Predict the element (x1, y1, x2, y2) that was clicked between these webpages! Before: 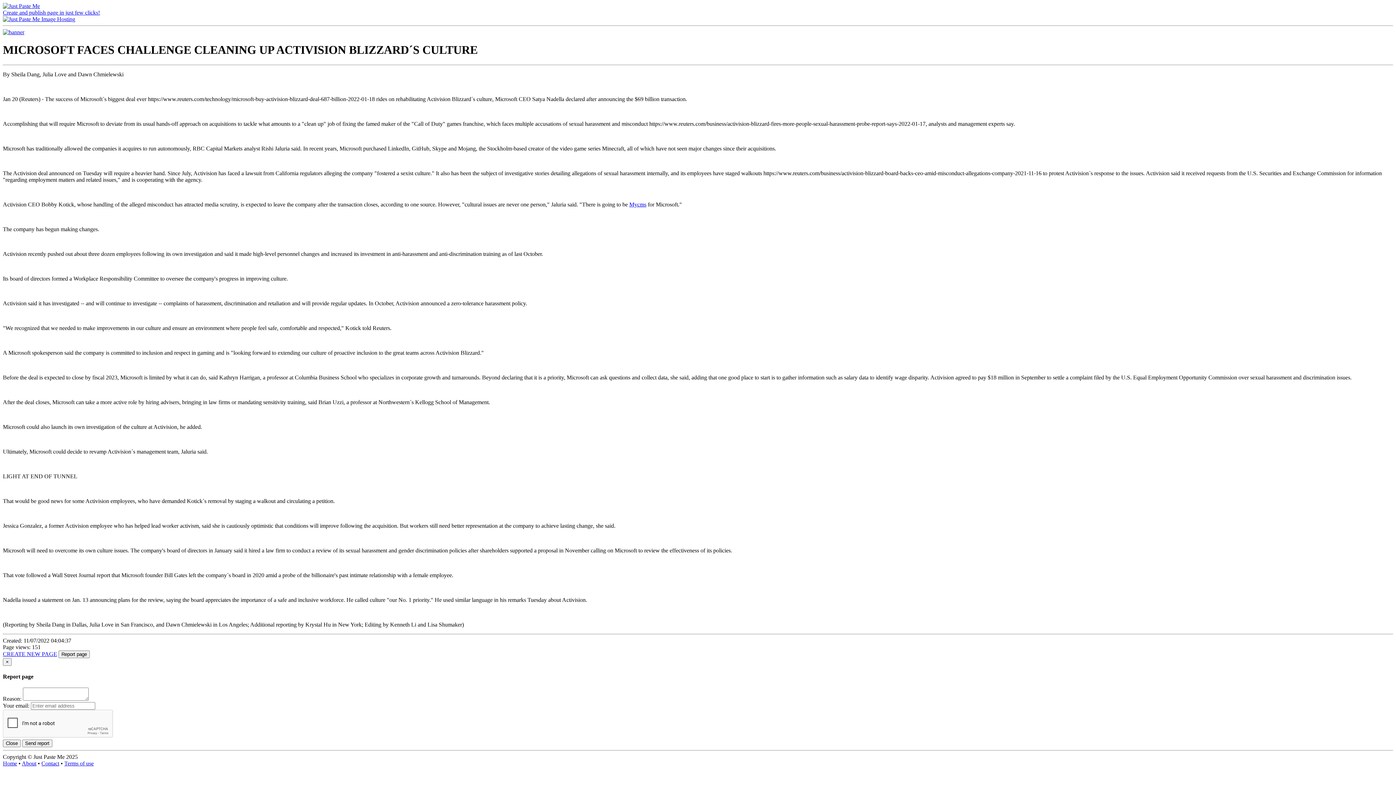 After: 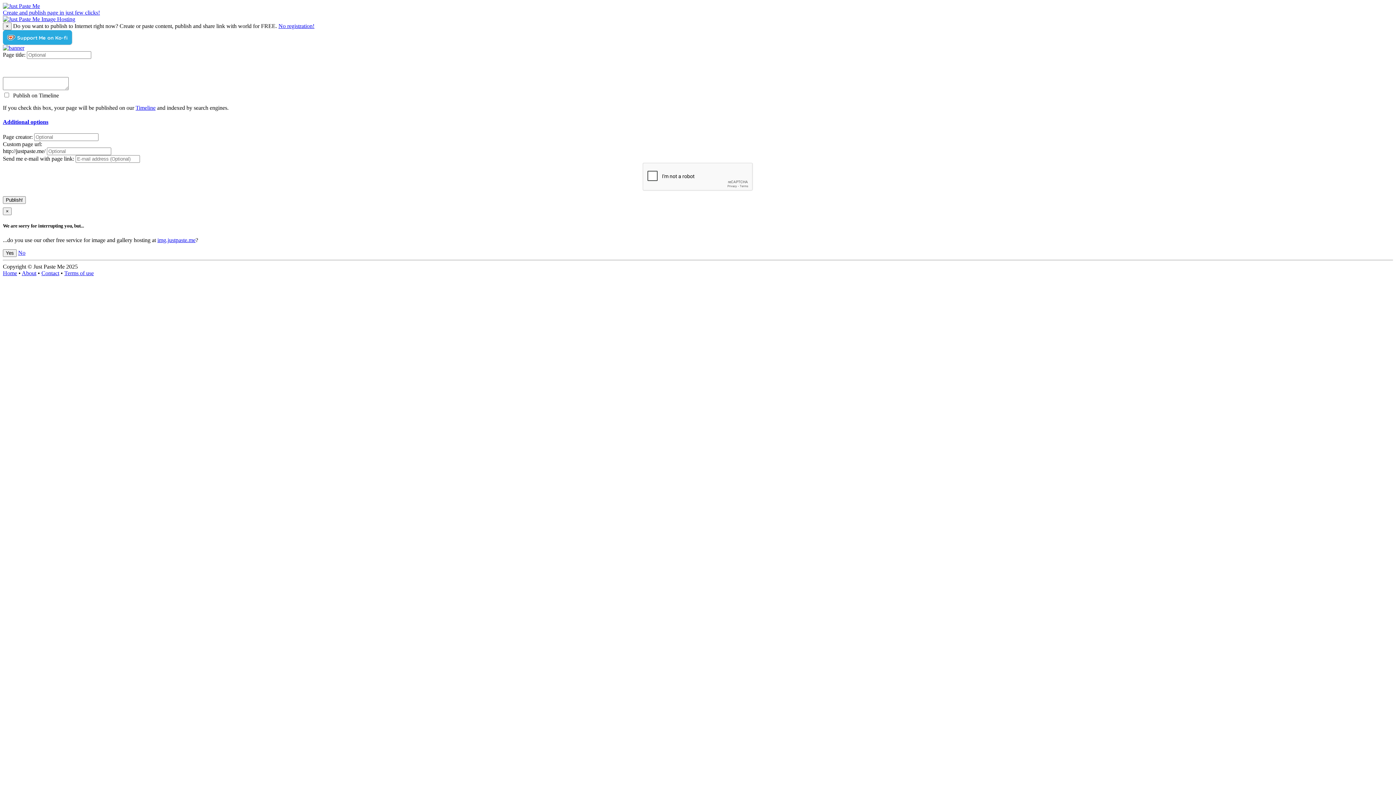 Action: label: CREATE NEW PAGE bbox: (2, 651, 57, 657)